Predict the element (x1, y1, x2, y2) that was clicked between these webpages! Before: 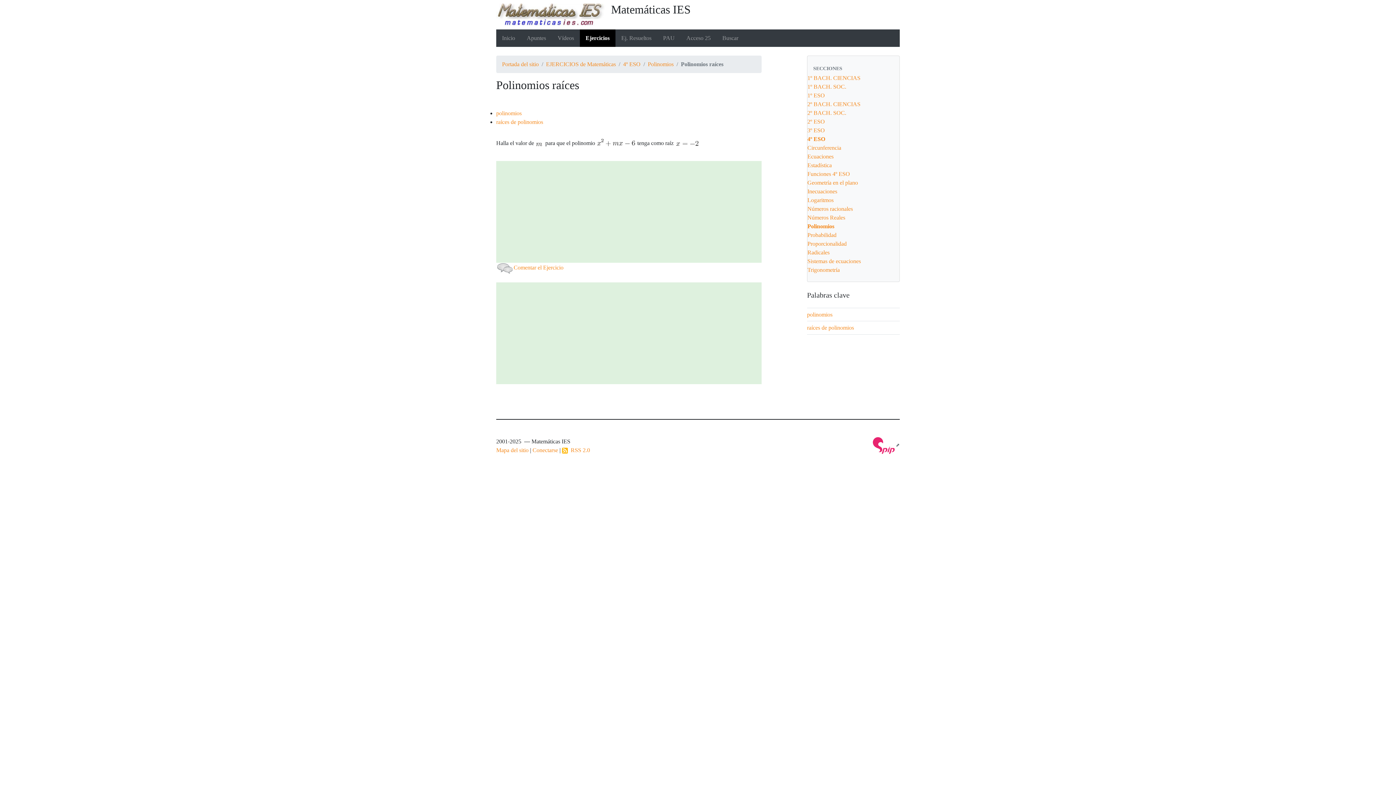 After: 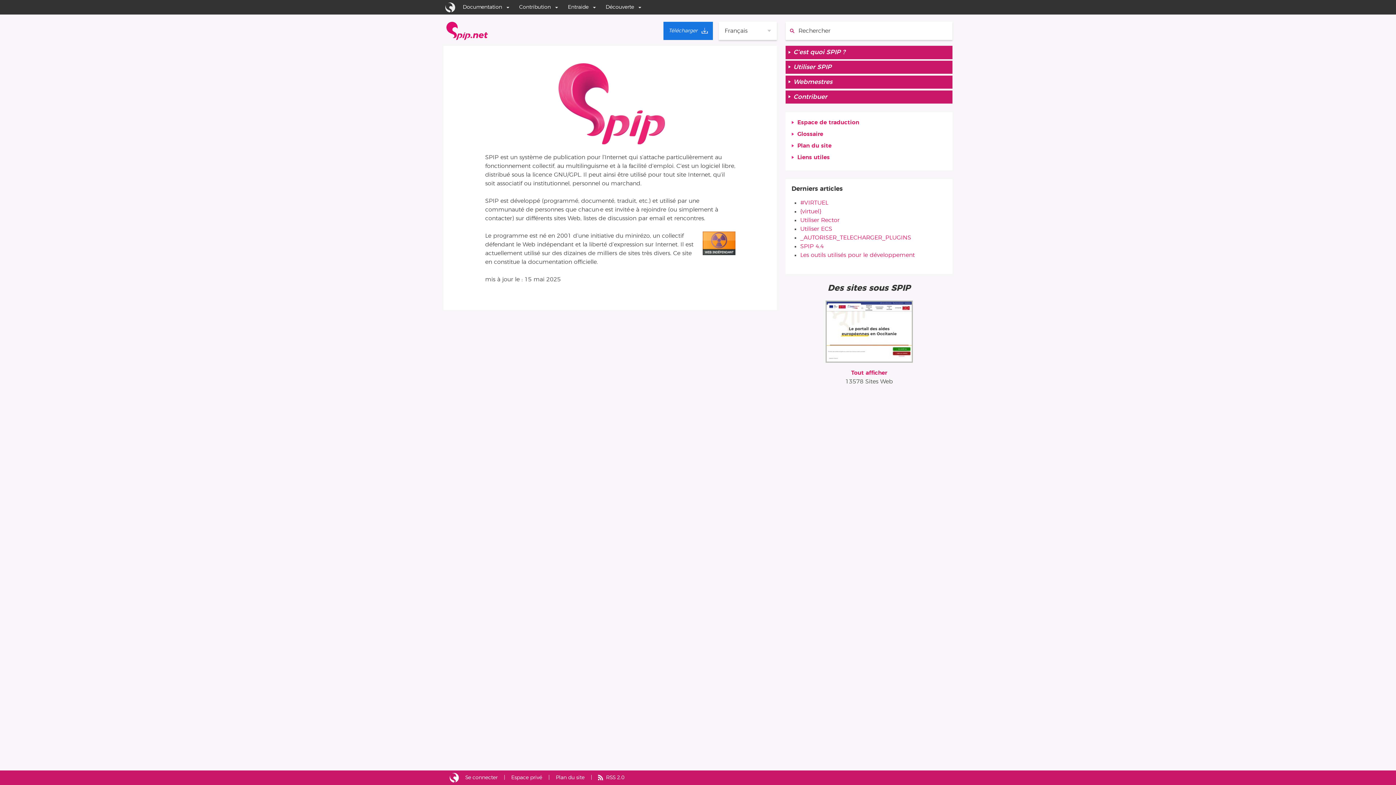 Action: bbox: (873, 442, 900, 447) label:  